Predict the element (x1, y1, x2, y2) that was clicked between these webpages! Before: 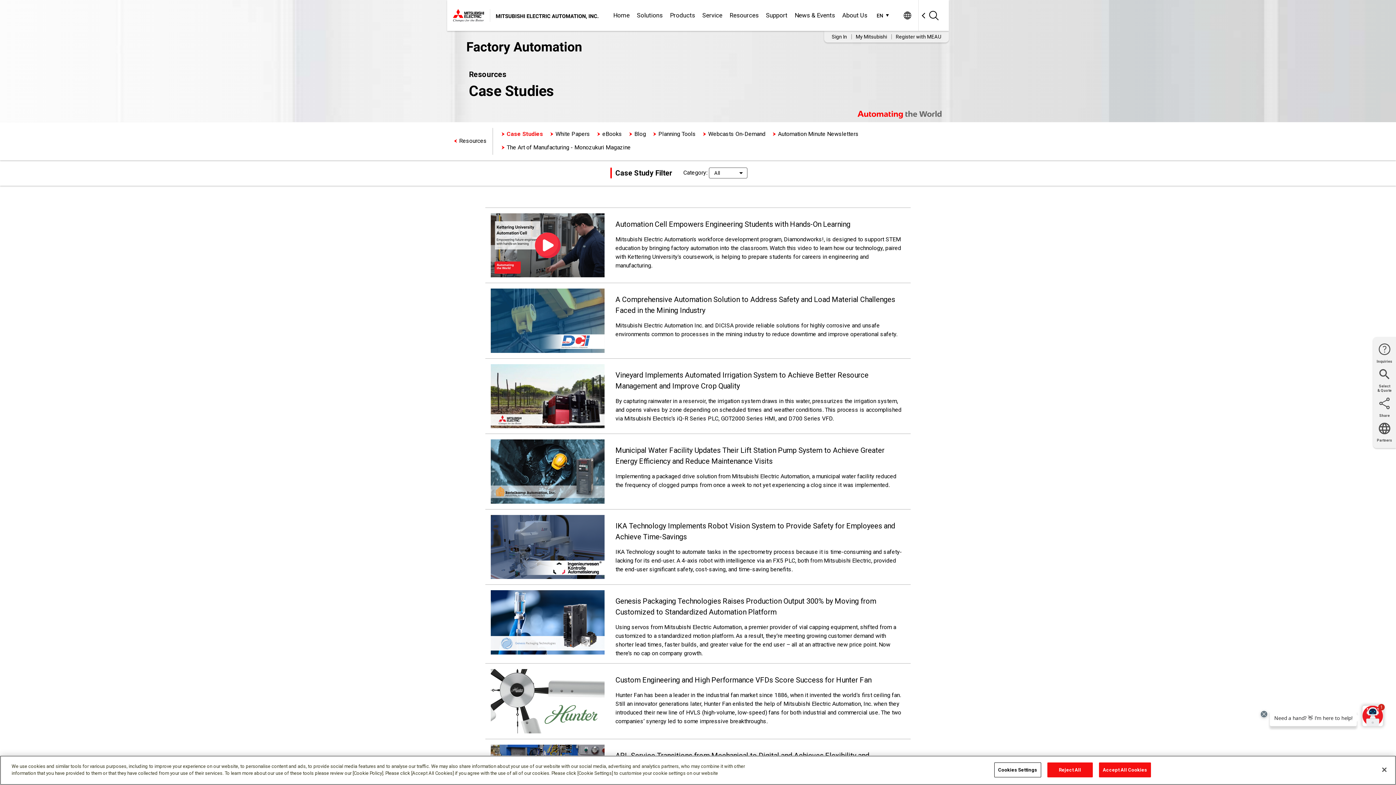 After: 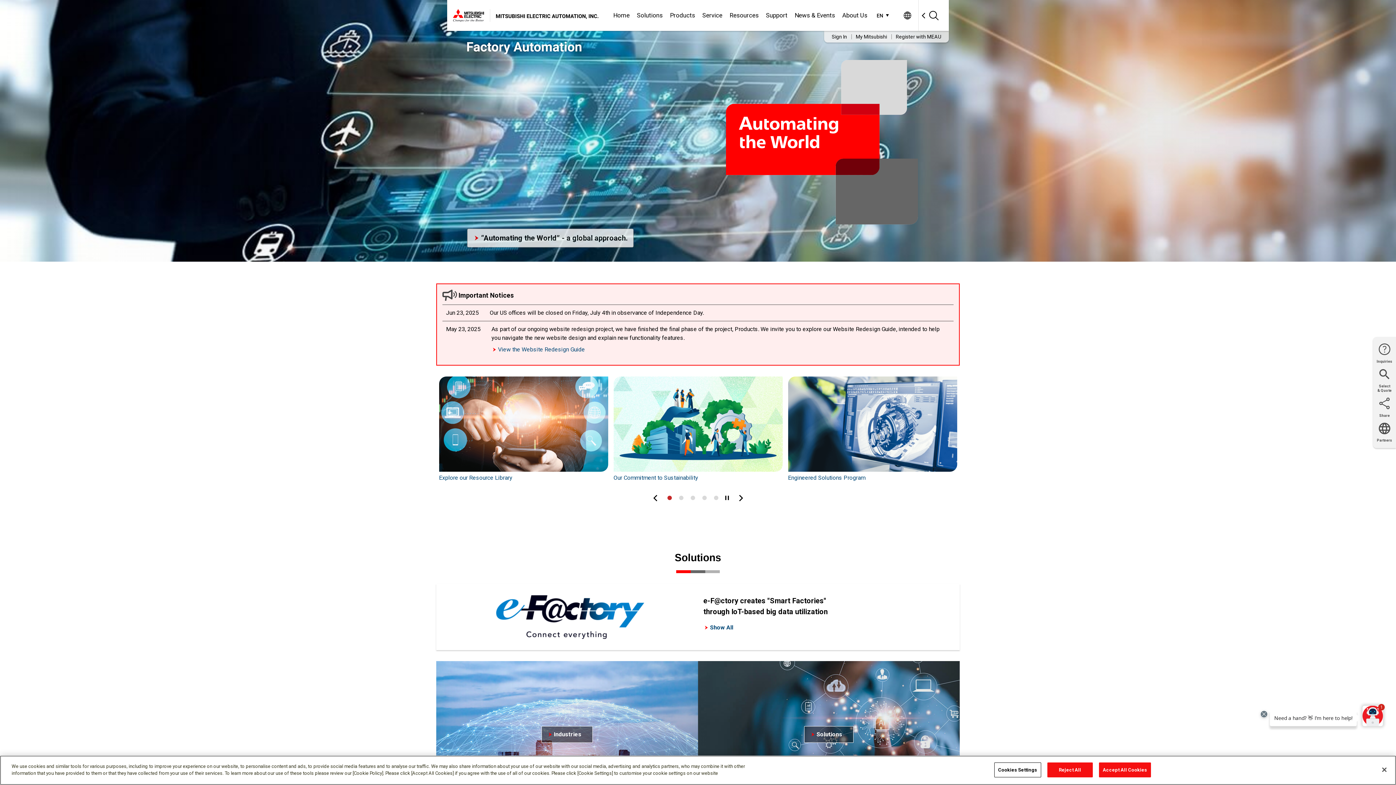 Action: label: Home bbox: (609, 0, 633, 30)